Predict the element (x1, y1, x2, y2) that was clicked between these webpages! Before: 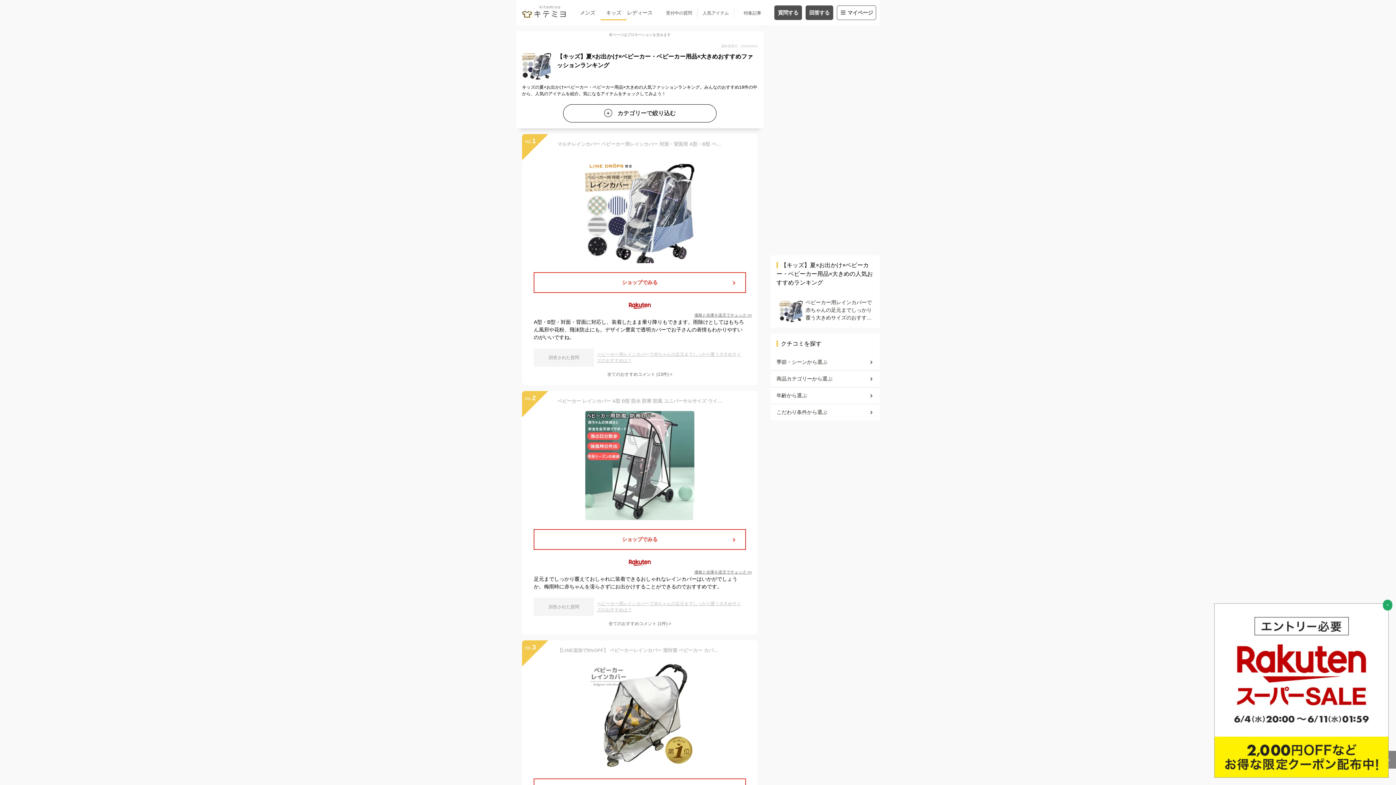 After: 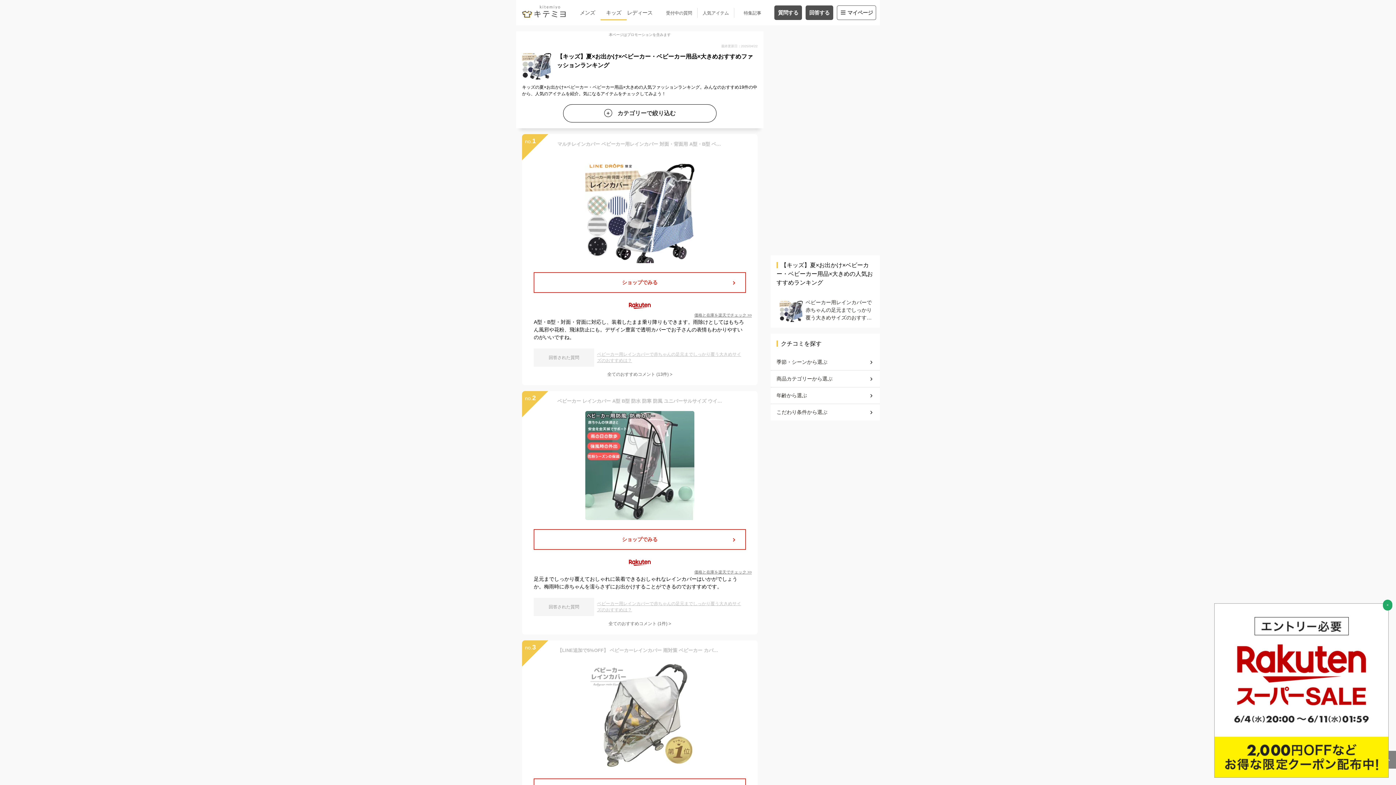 Action: bbox: (522, 640, 757, 769) label: 【LINE追加で5%OFF】 ベビーカーレインカバー 雨対策 ベビーカー カバー 防寒 雨よけ ベビー用品 風よけ 雨 風 雪 防虫 花粉 飛沫 お出かけ 散歩 旅行 赤ちゃん ベビー 寒さ対策 防寒対策